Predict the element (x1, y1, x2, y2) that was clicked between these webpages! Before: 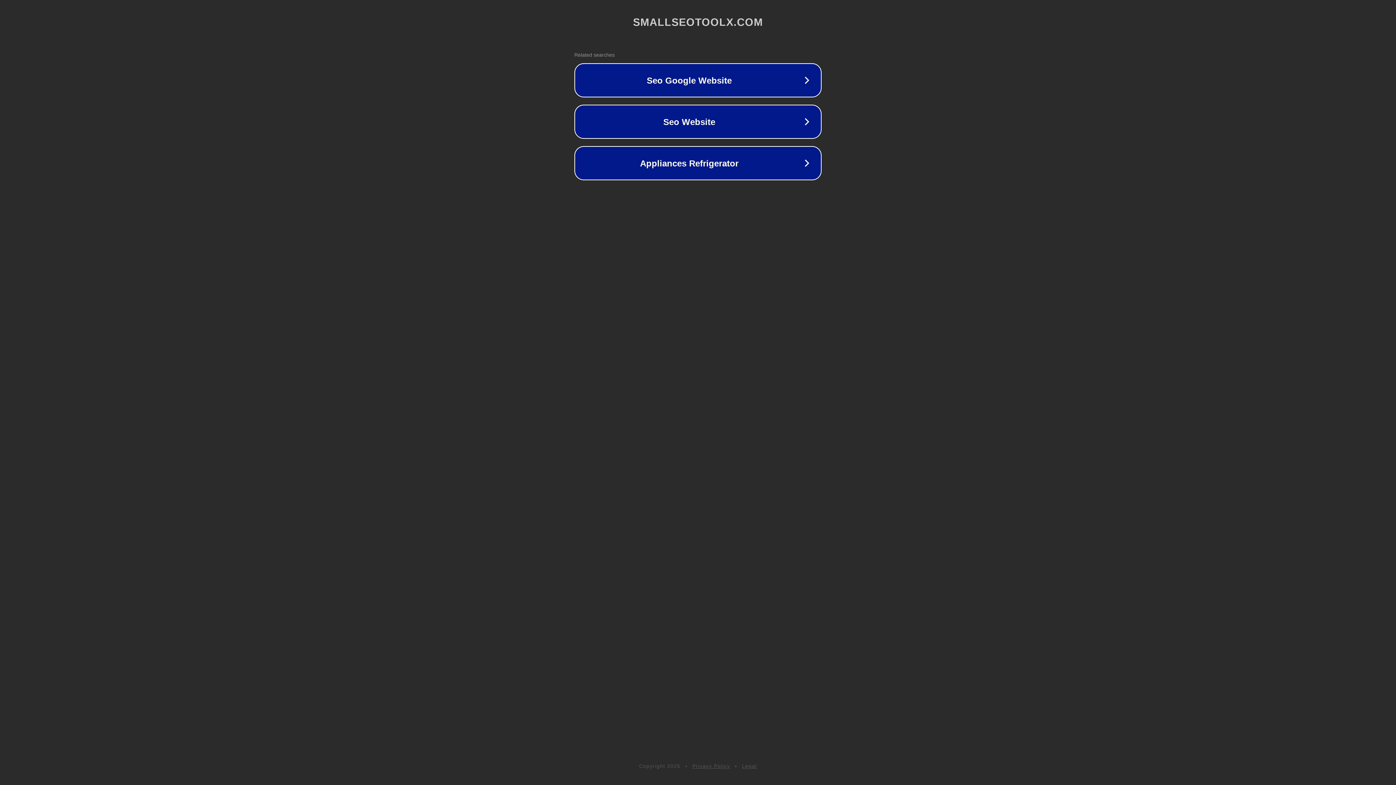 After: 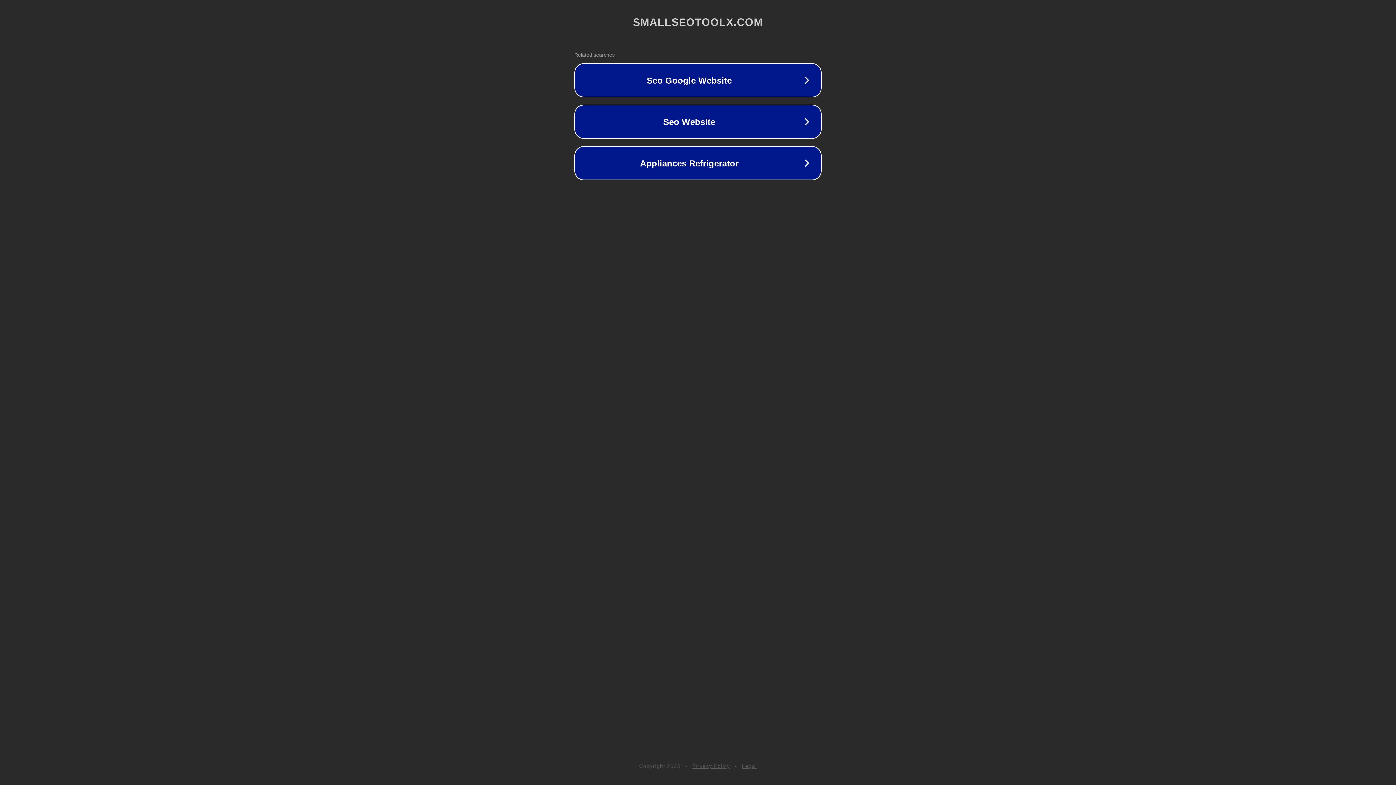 Action: label: Legal bbox: (742, 763, 757, 769)